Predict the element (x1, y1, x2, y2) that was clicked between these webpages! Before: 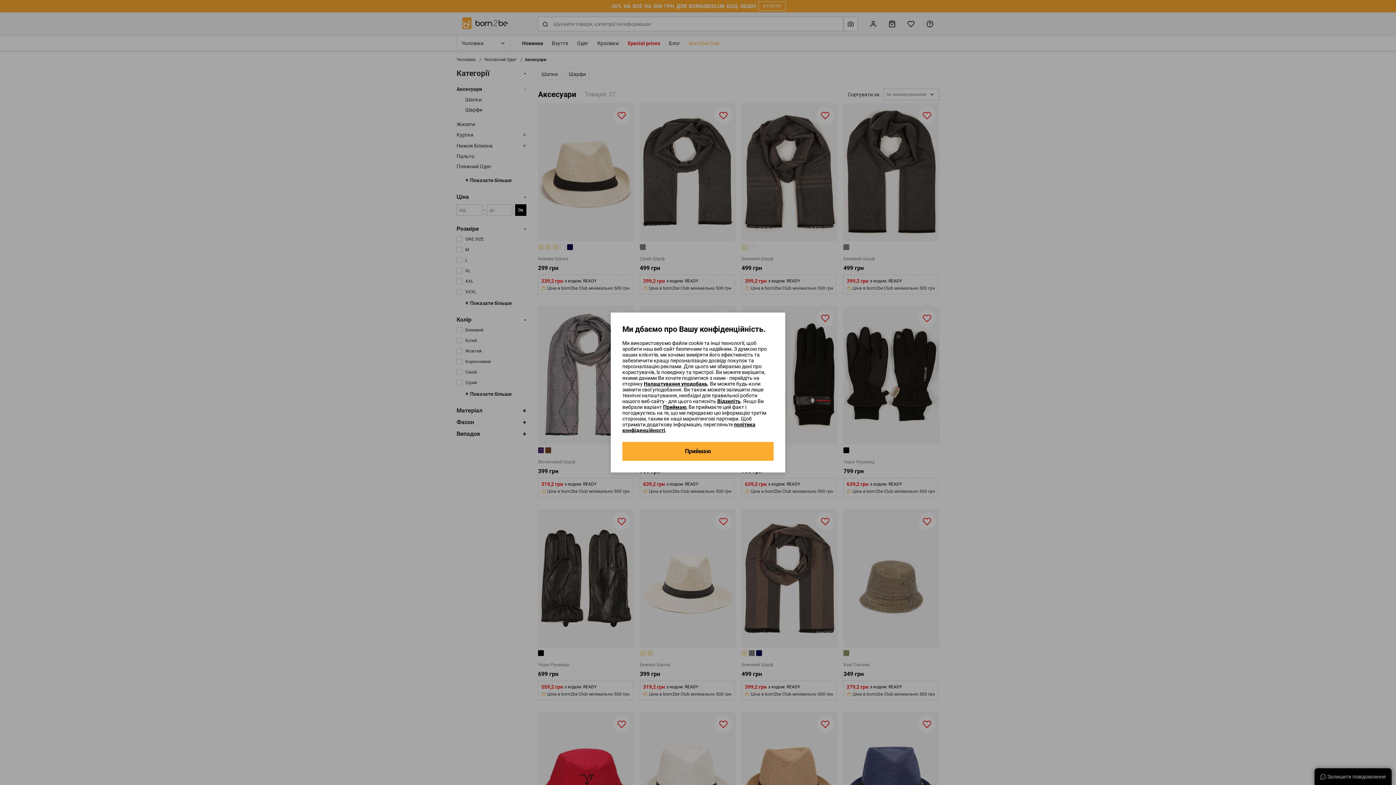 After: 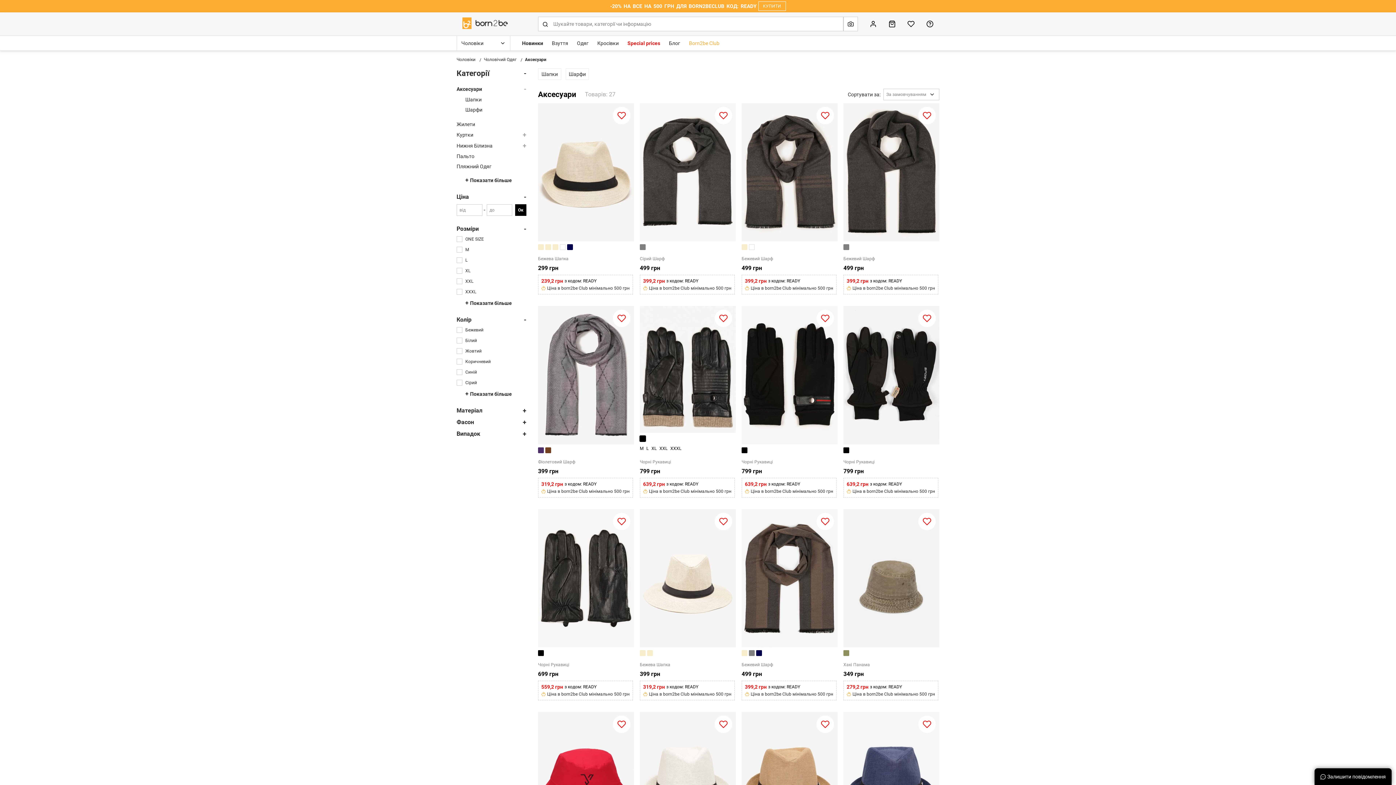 Action: bbox: (663, 404, 686, 410) label: Приймаю